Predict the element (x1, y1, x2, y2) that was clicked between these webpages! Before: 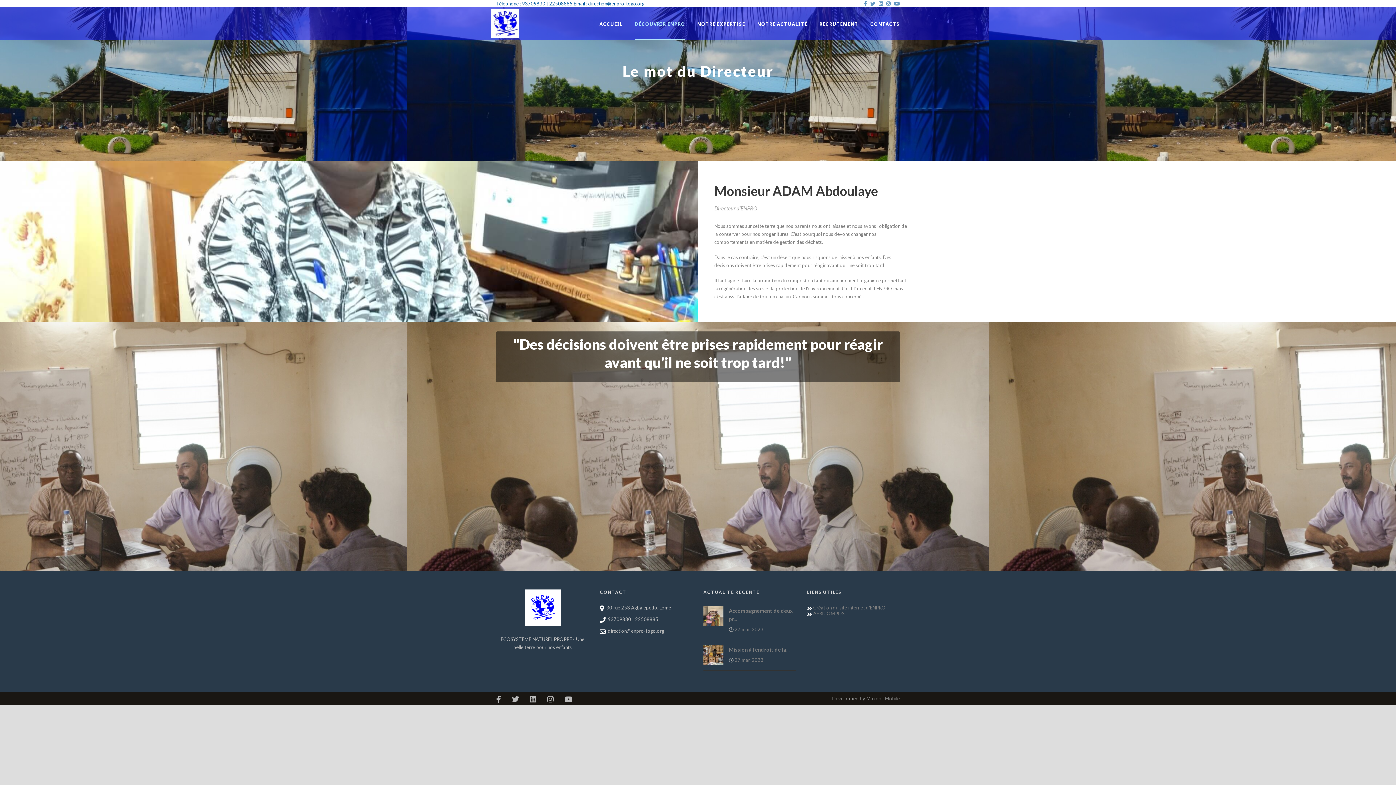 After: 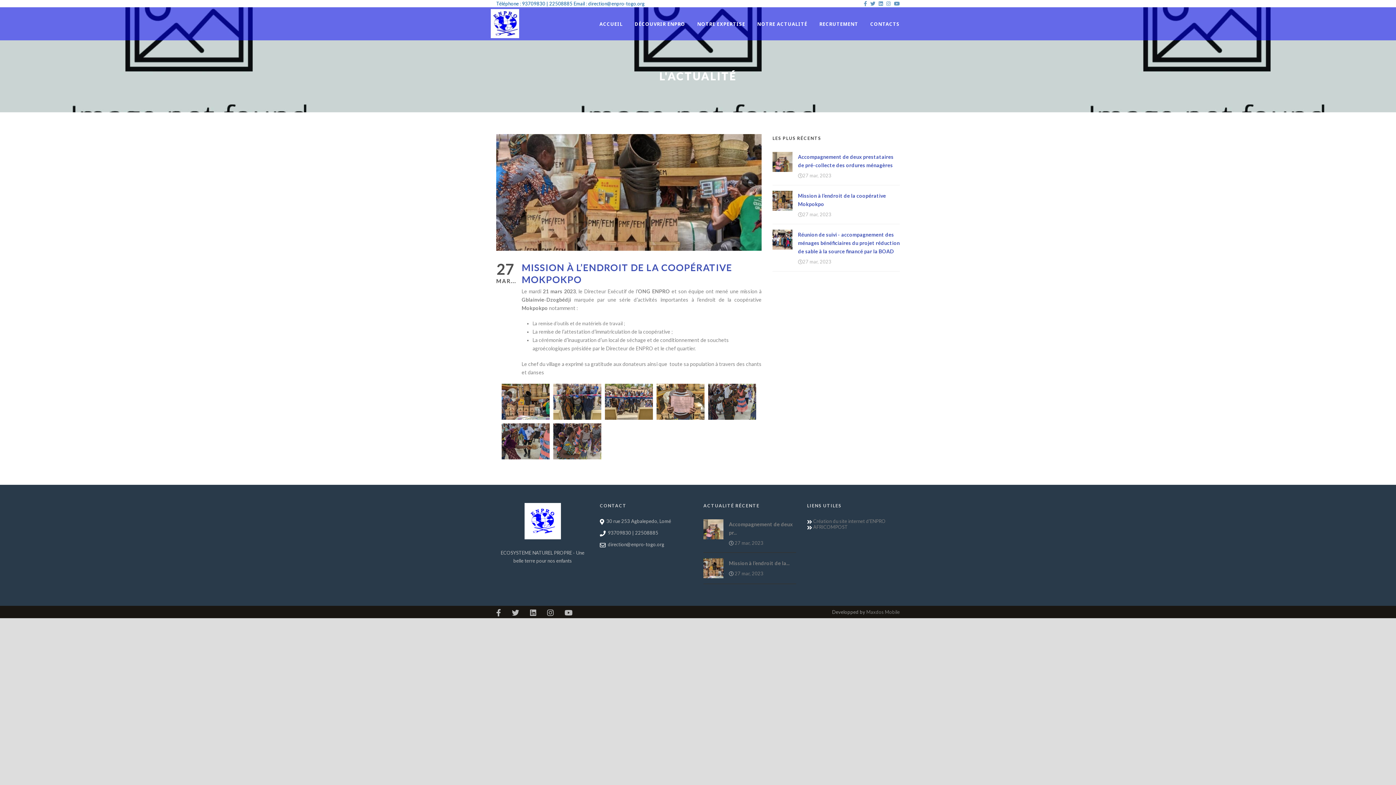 Action: bbox: (729, 646, 789, 653) label: Mission à l’endroit de la...